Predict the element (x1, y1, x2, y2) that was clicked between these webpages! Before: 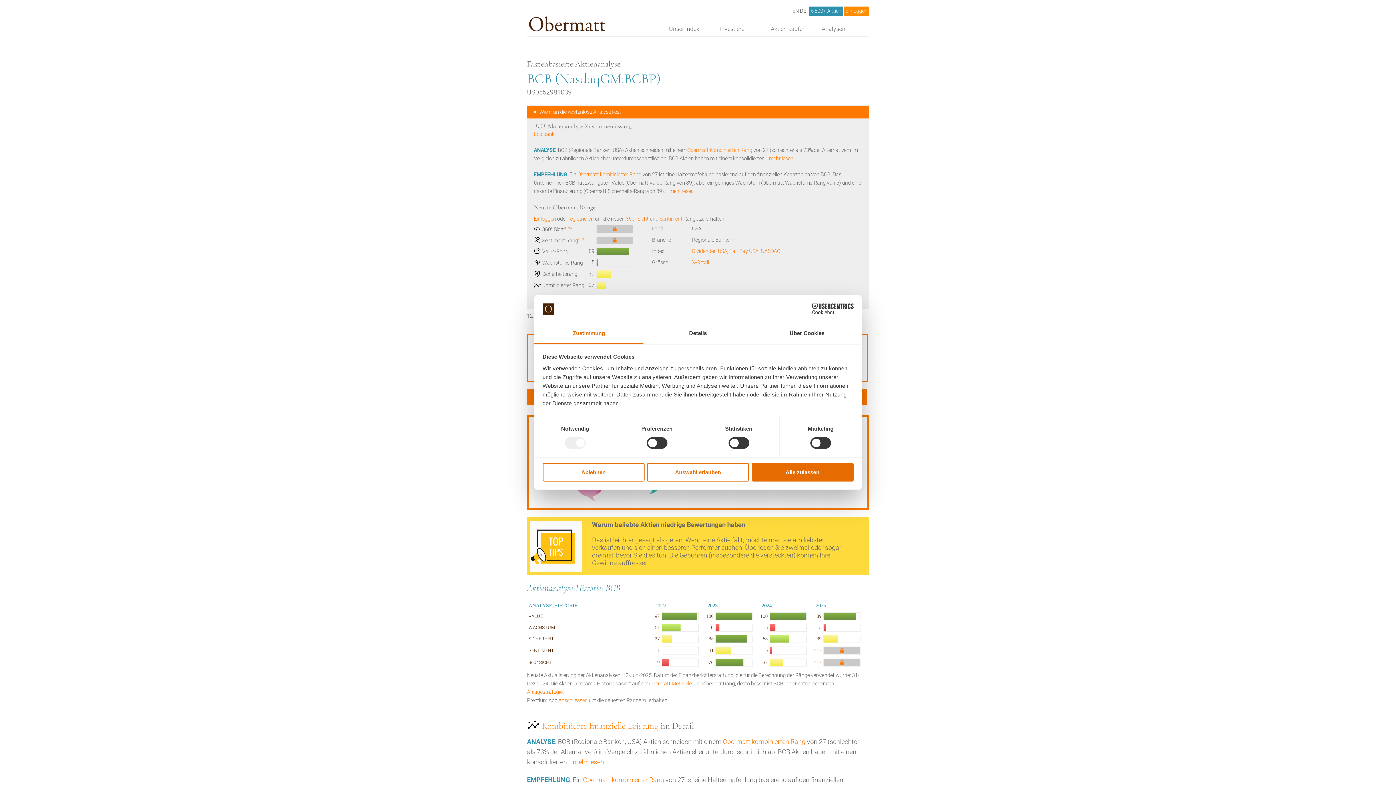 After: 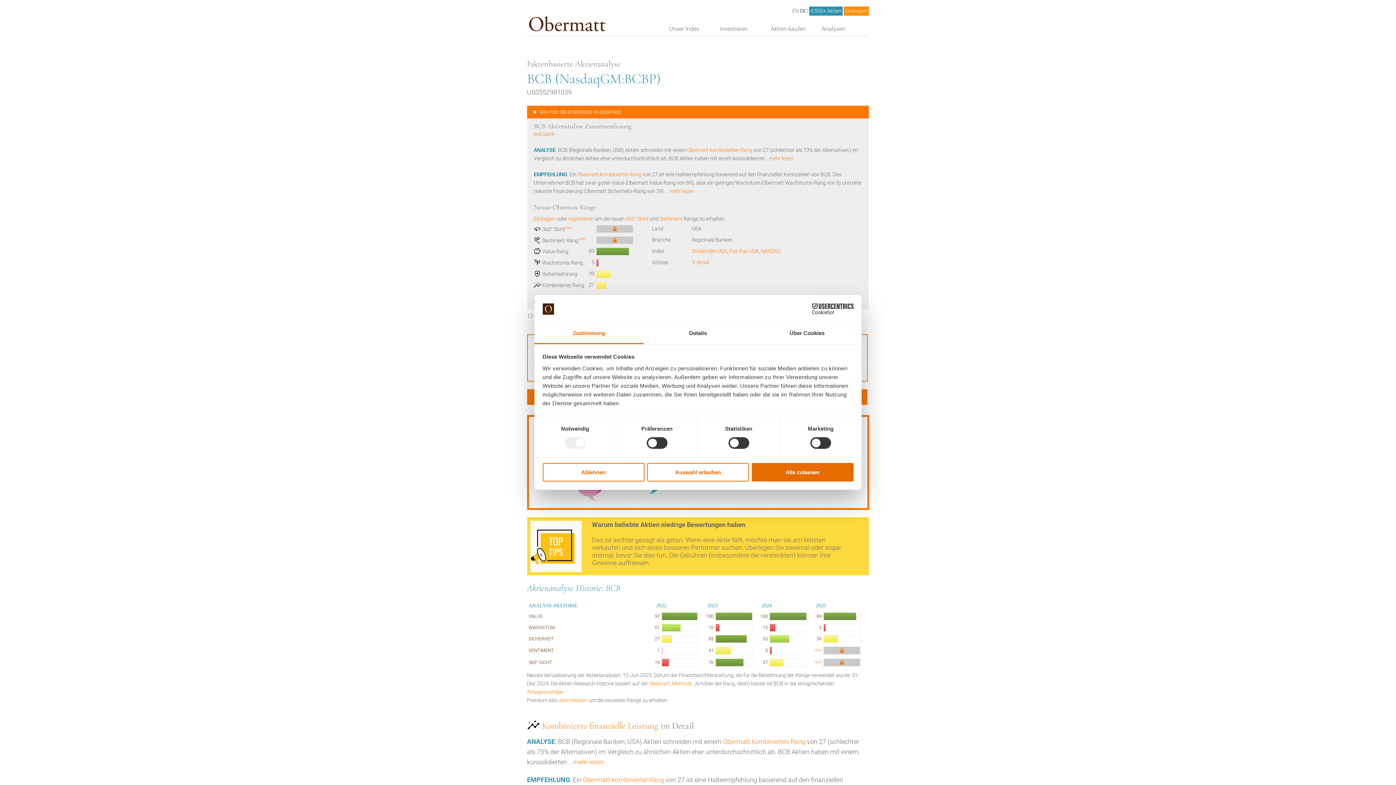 Action: label: abschliessen bbox: (558, 697, 587, 703)